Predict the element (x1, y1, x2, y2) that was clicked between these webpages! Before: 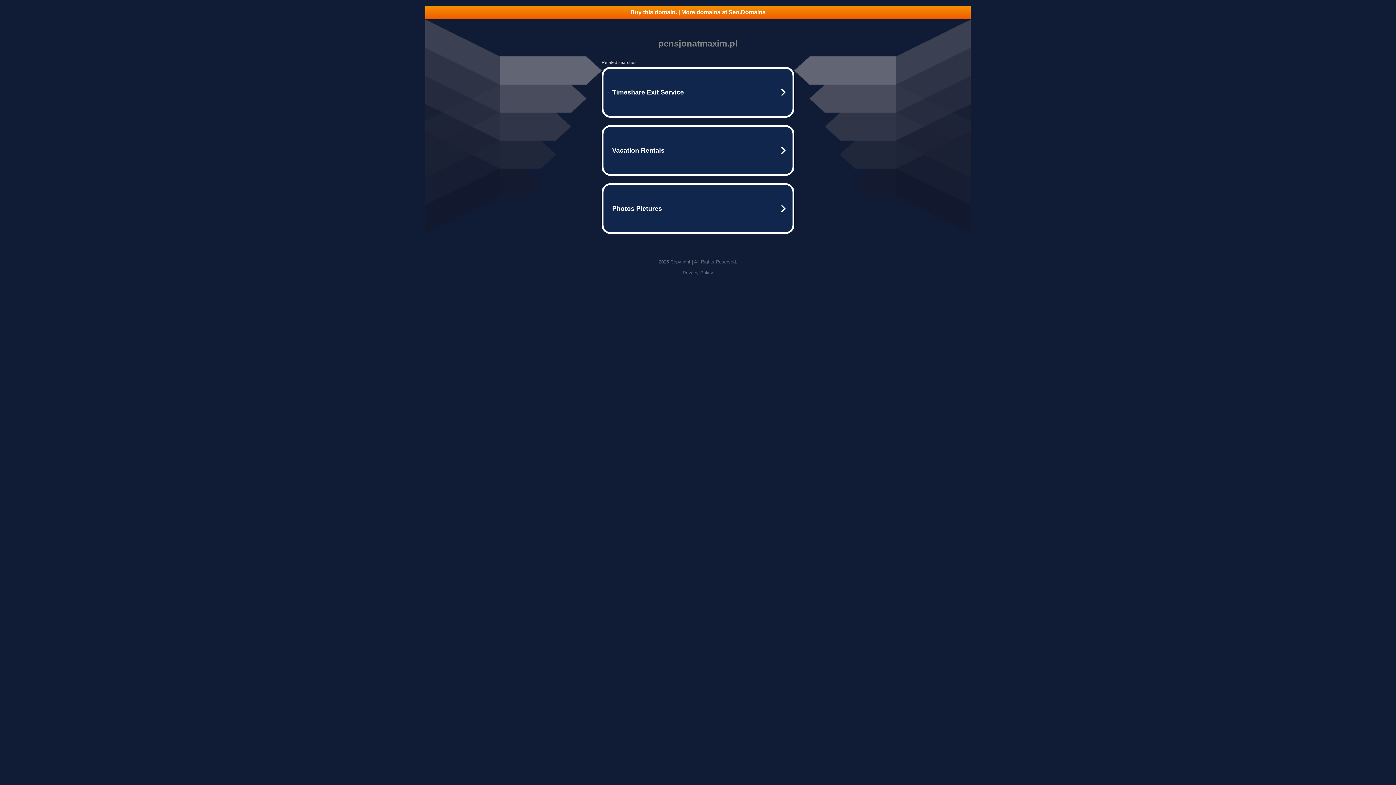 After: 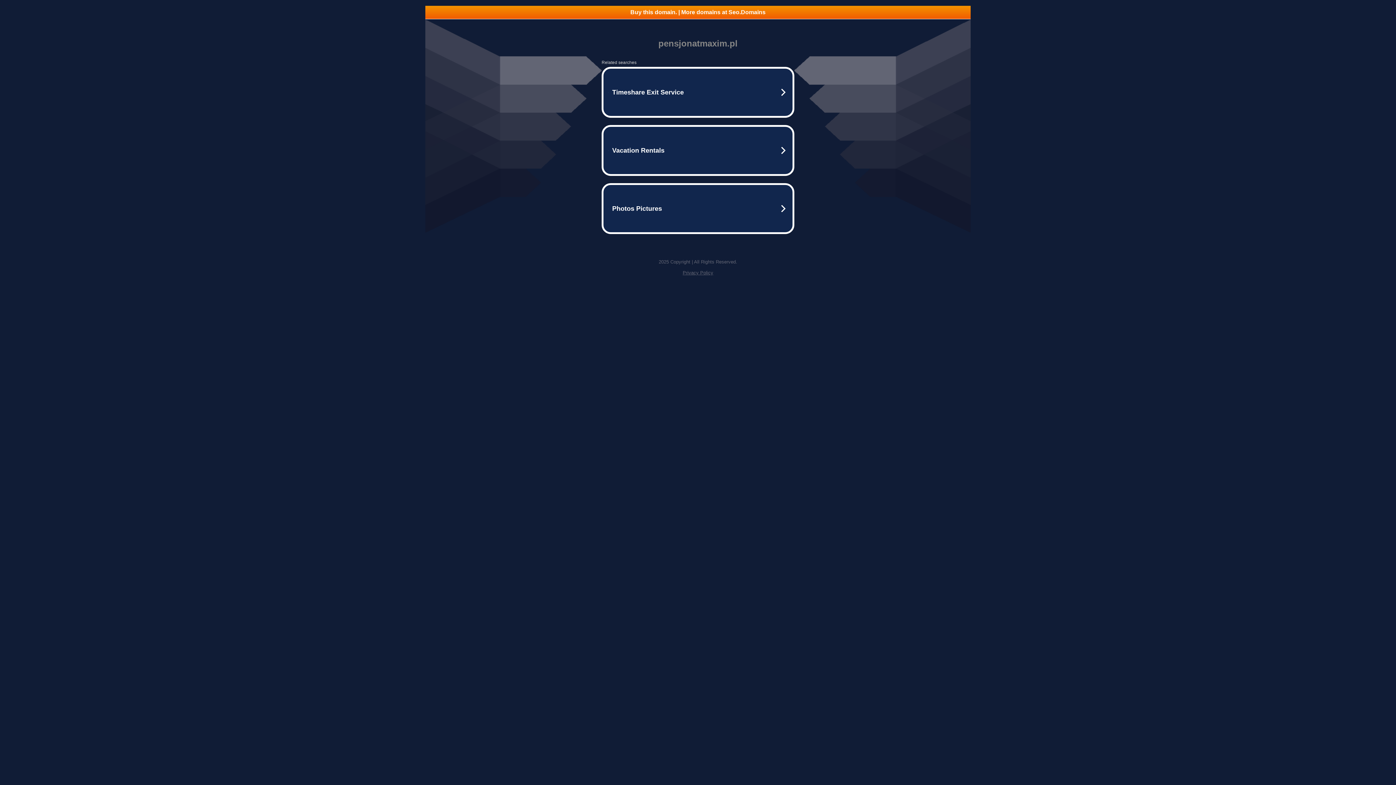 Action: bbox: (682, 270, 713, 275) label: Privacy Policy